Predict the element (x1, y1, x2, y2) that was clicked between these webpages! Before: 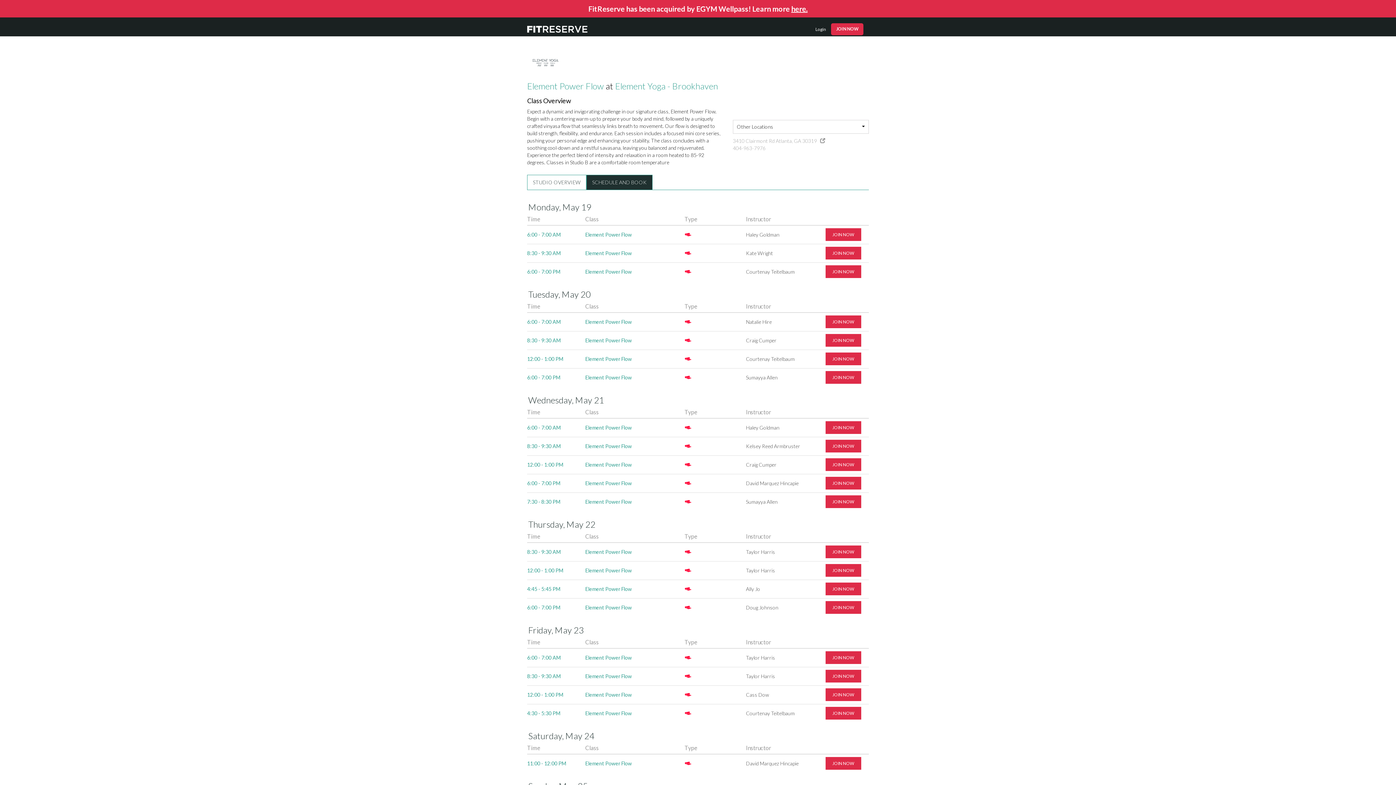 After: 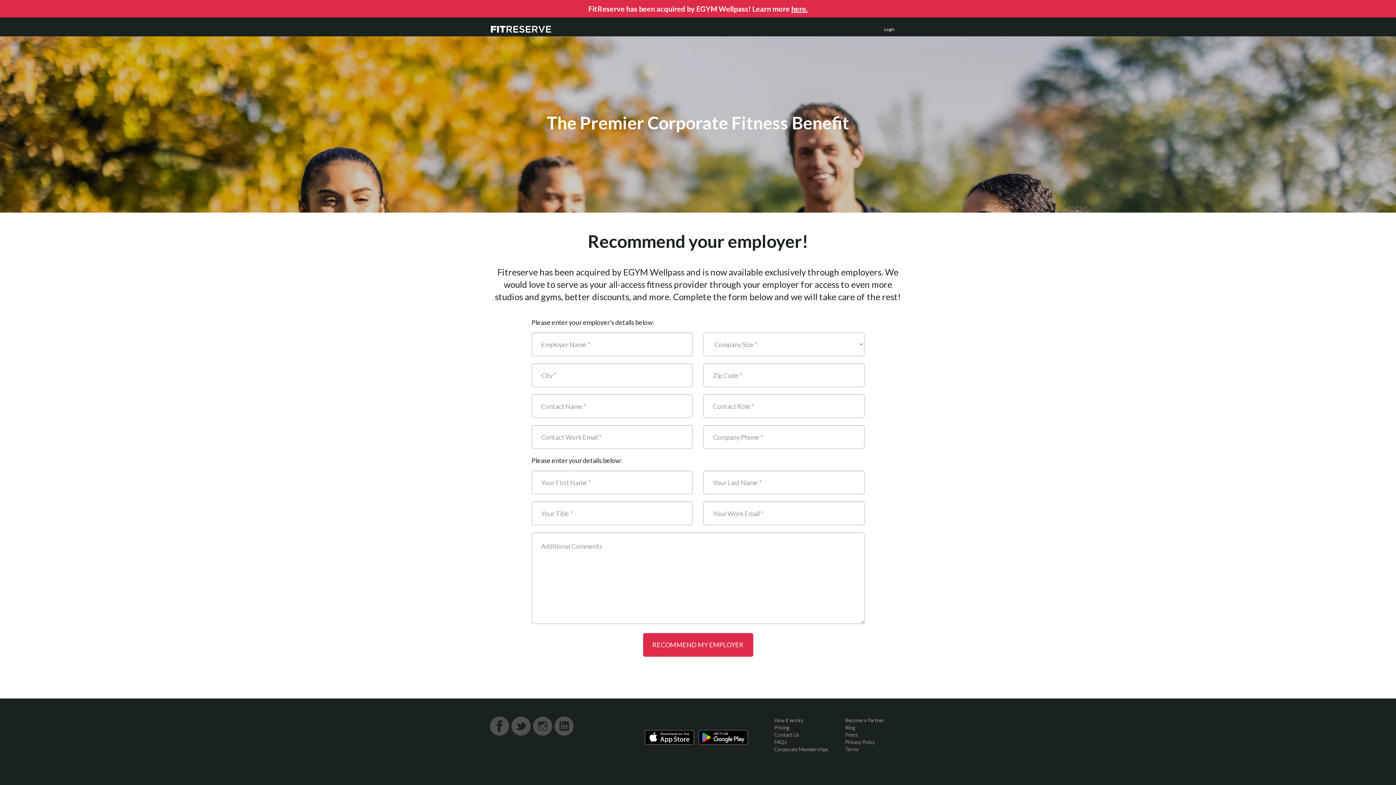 Action: bbox: (825, 371, 861, 384) label: JOIN NOW